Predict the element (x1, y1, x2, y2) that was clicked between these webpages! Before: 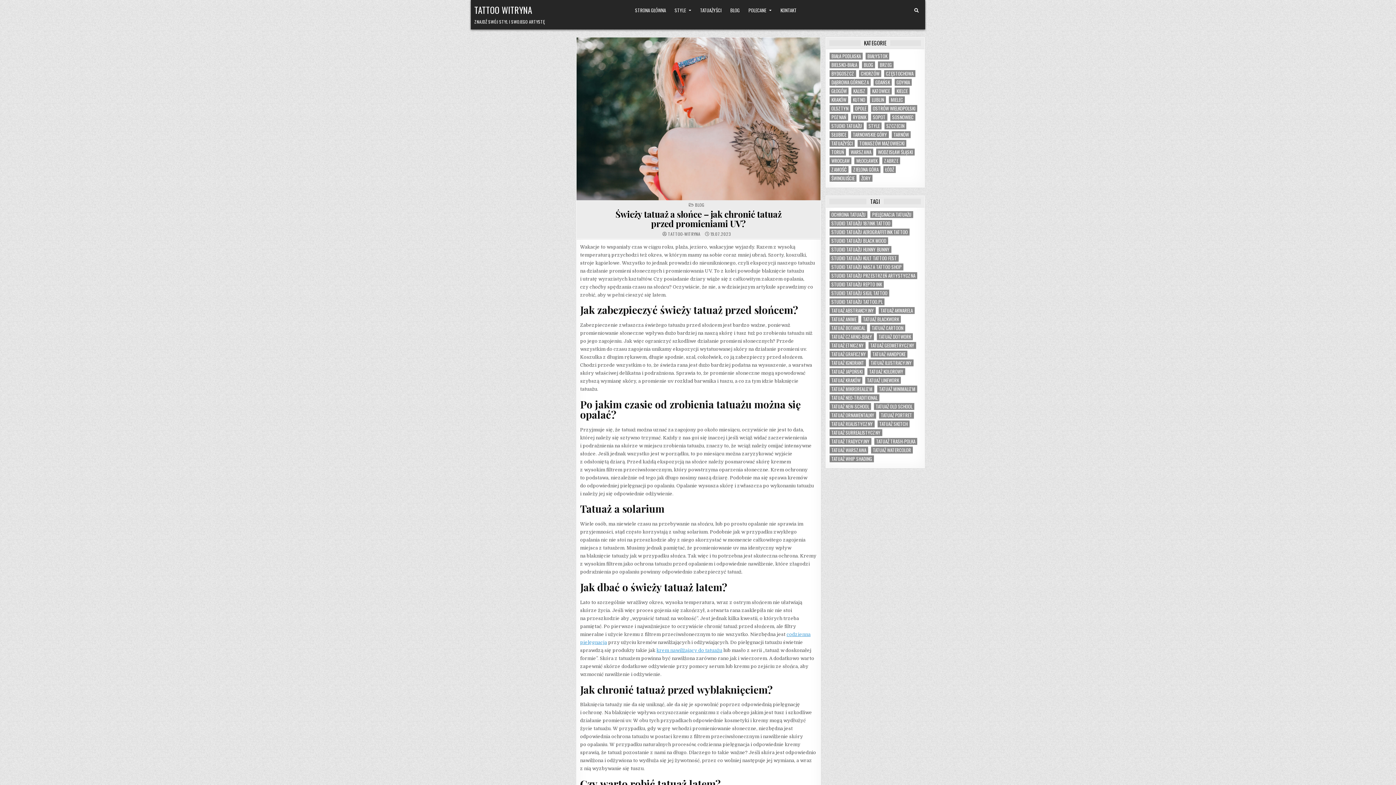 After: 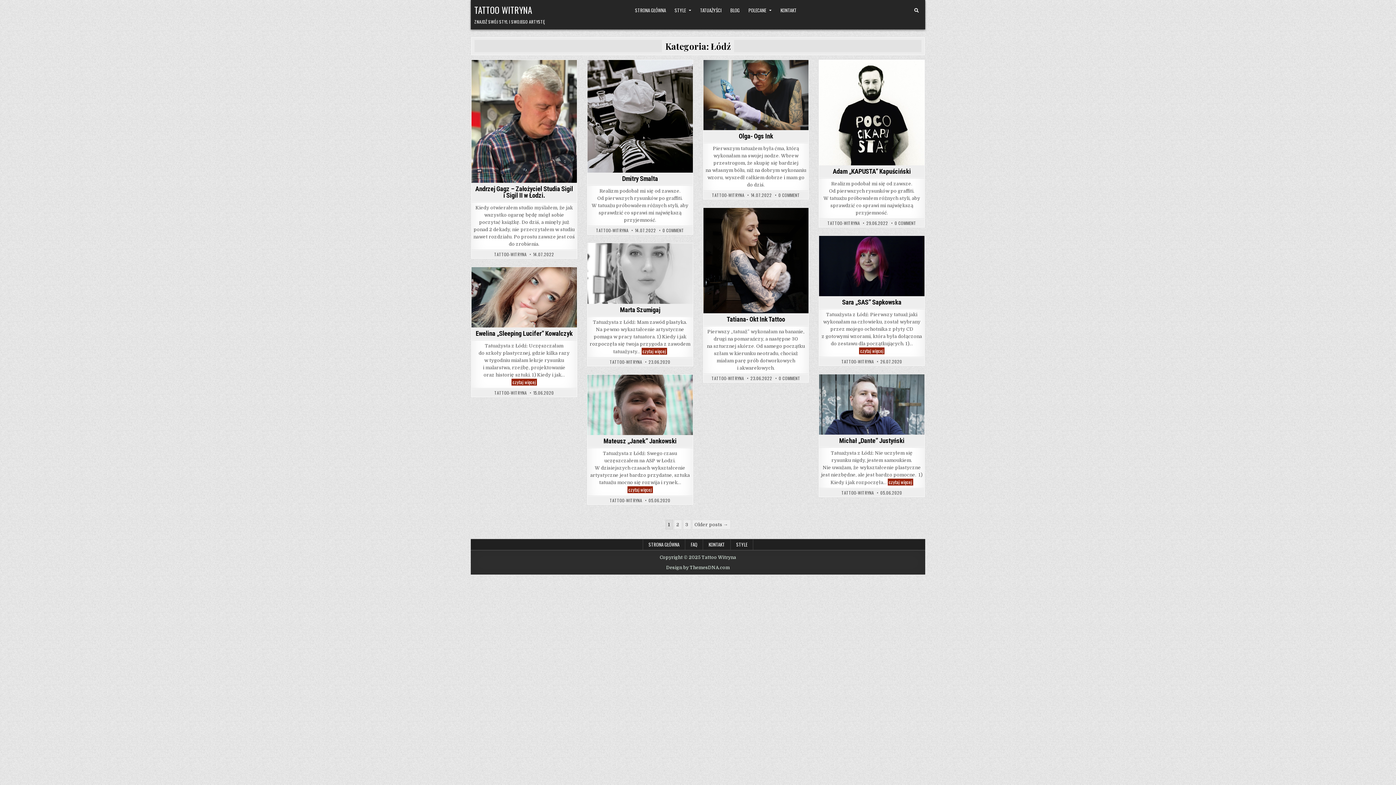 Action: bbox: (883, 166, 896, 173) label: Łódź (25 elementów)